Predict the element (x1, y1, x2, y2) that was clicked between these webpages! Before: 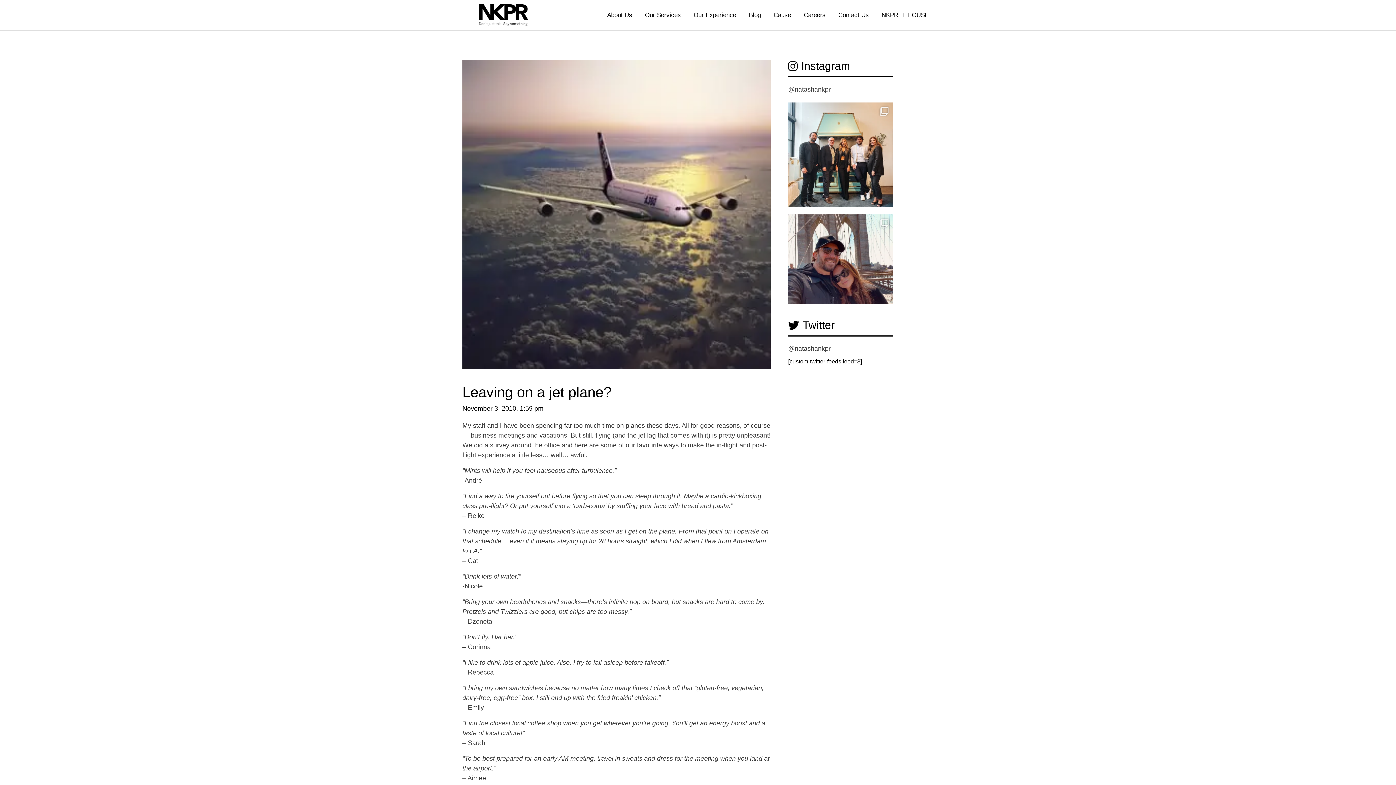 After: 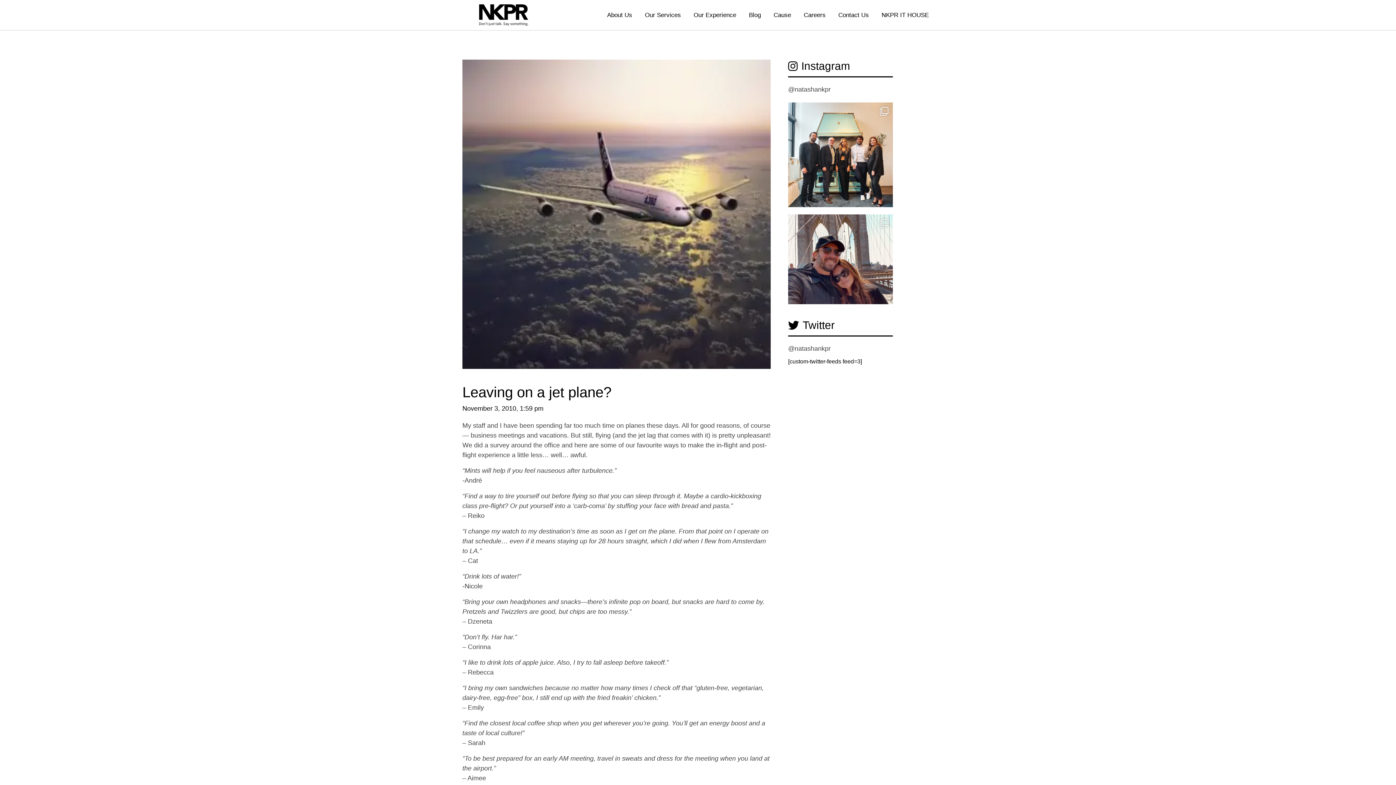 Action: bbox: (462, 384, 611, 400) label: Leaving on a jet plane?